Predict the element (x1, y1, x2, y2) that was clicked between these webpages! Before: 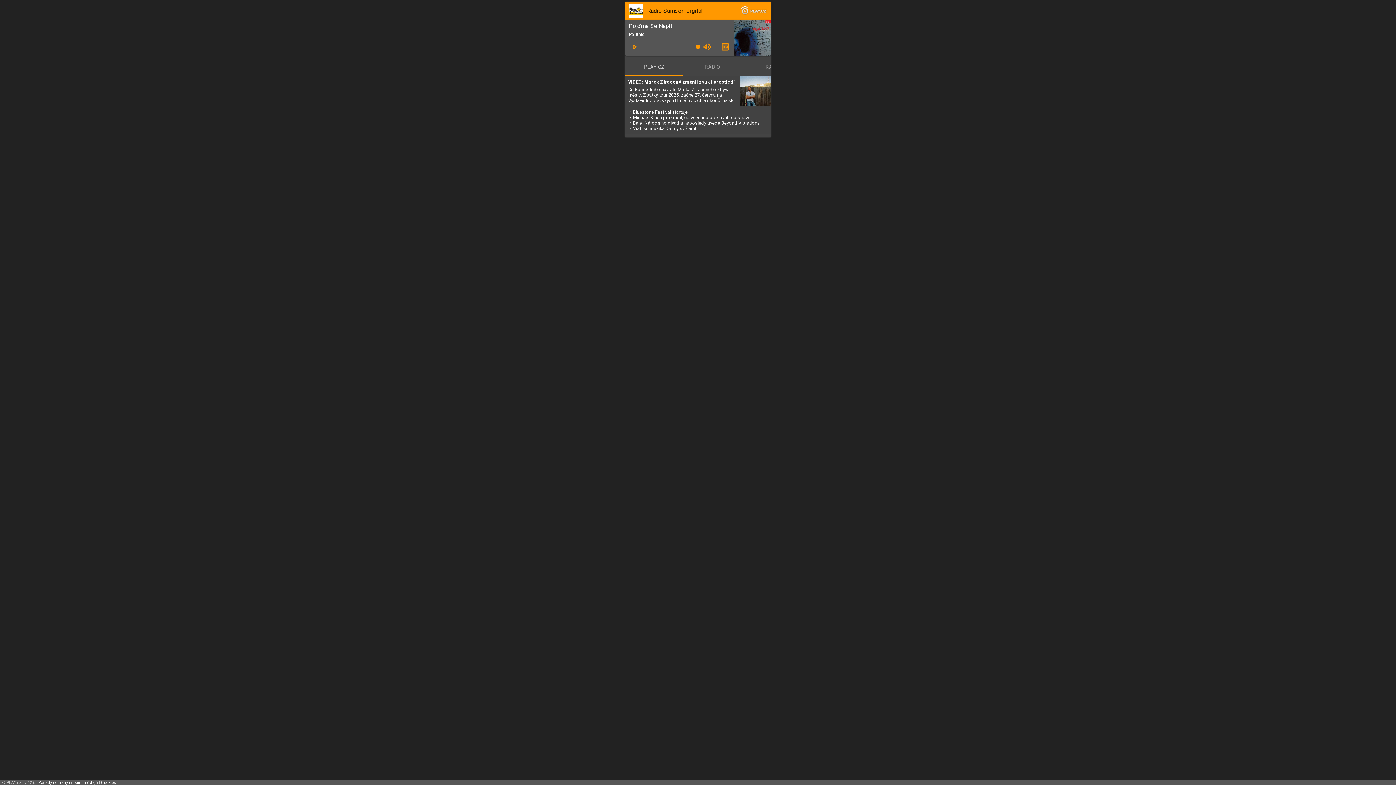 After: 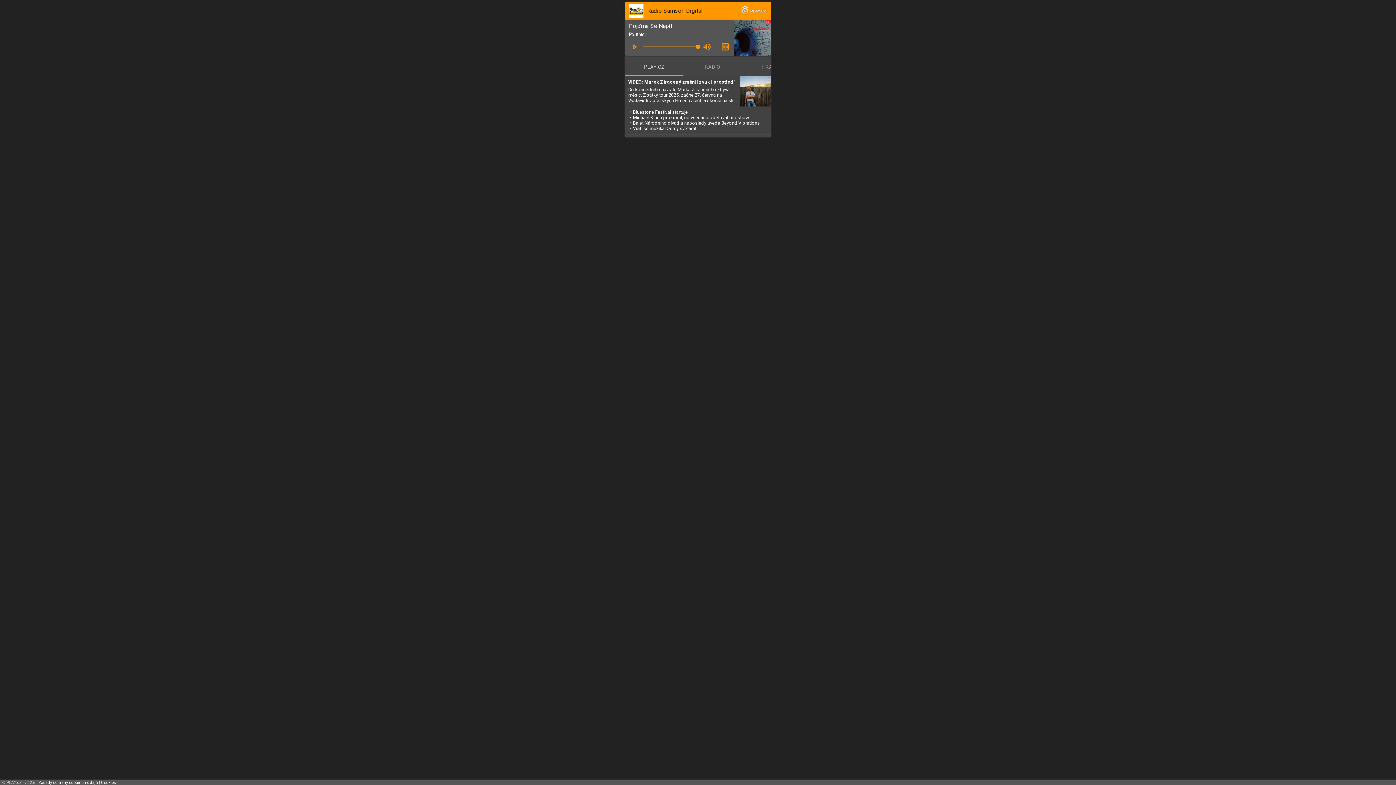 Action: label: • Balet Národního divadla naposledy uvede Beyond Vibrations bbox: (630, 120, 760, 125)